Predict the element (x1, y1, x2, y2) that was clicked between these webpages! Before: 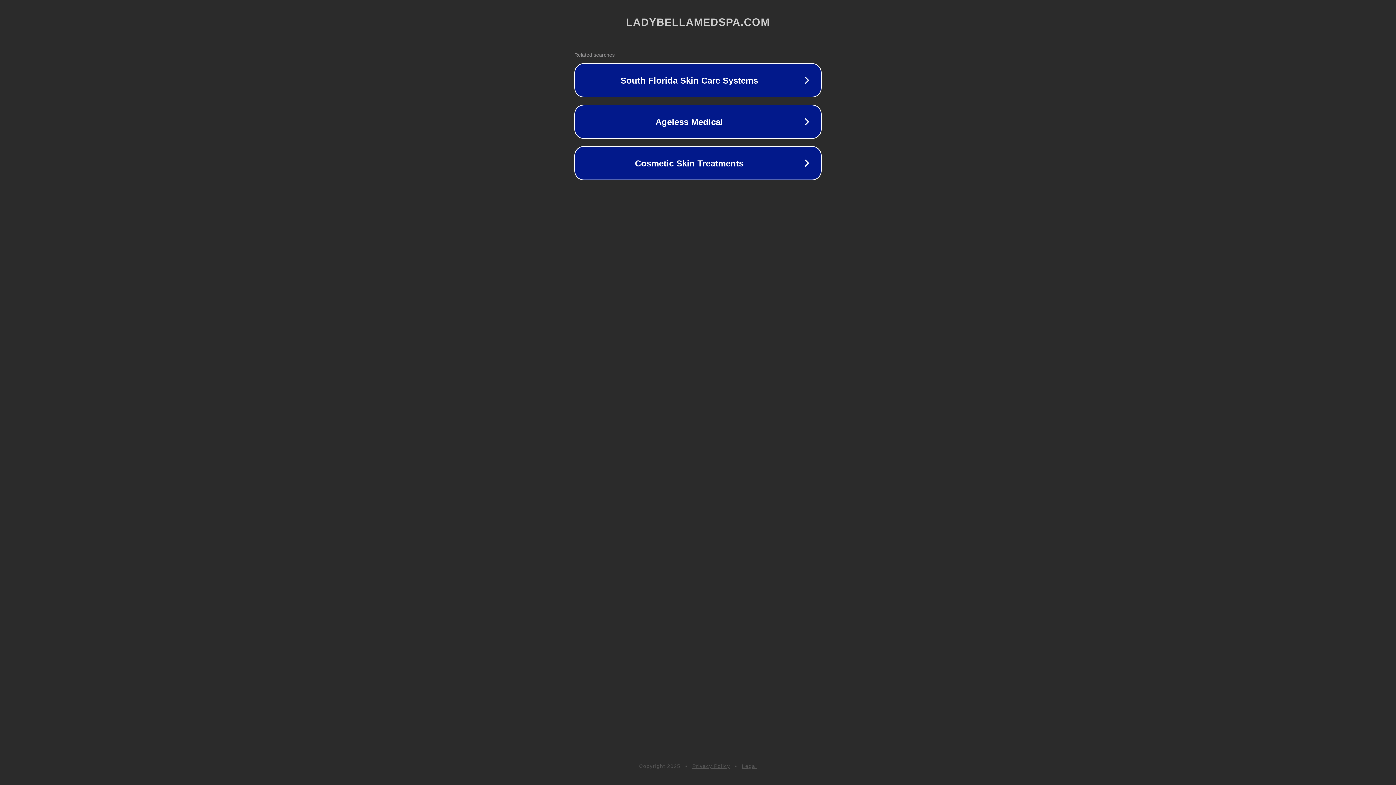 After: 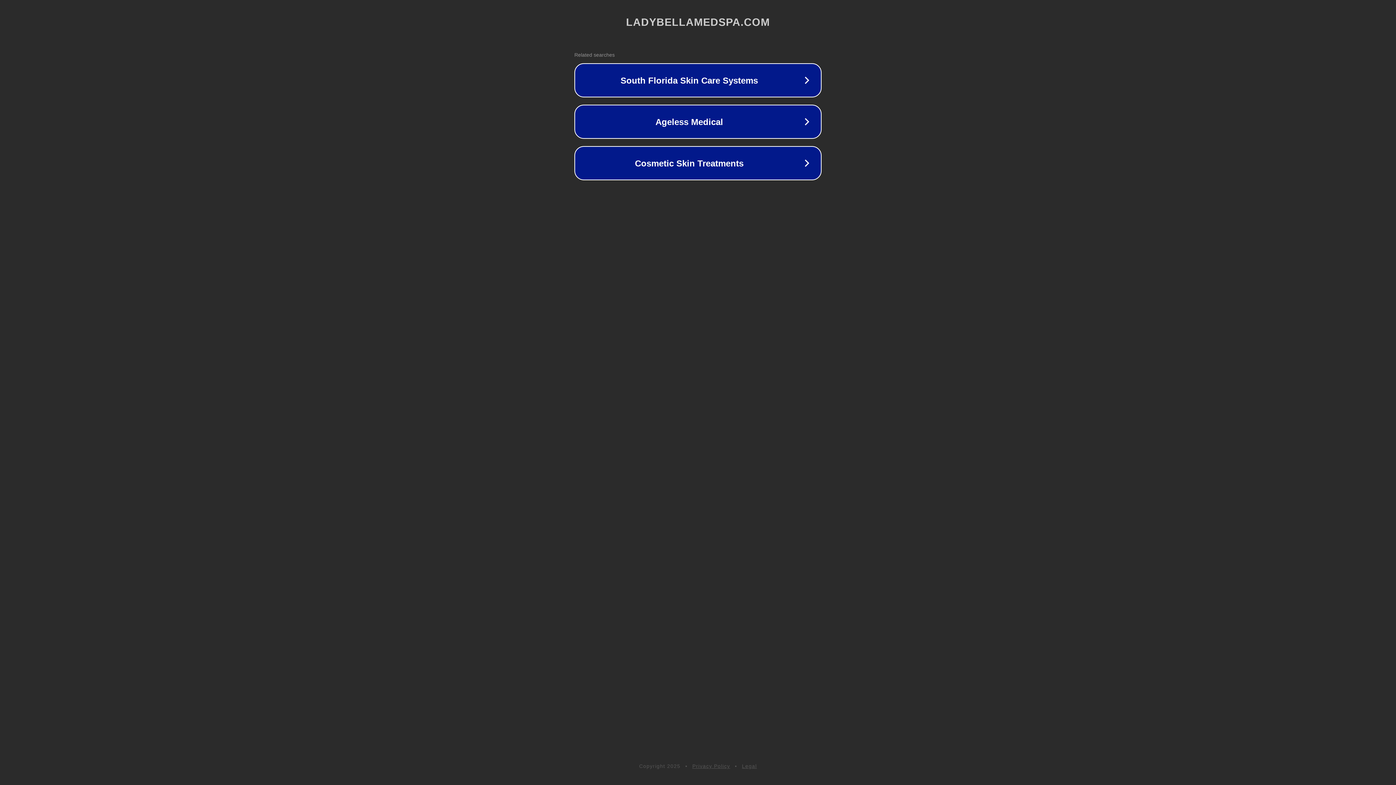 Action: bbox: (742, 763, 757, 769) label: Legal